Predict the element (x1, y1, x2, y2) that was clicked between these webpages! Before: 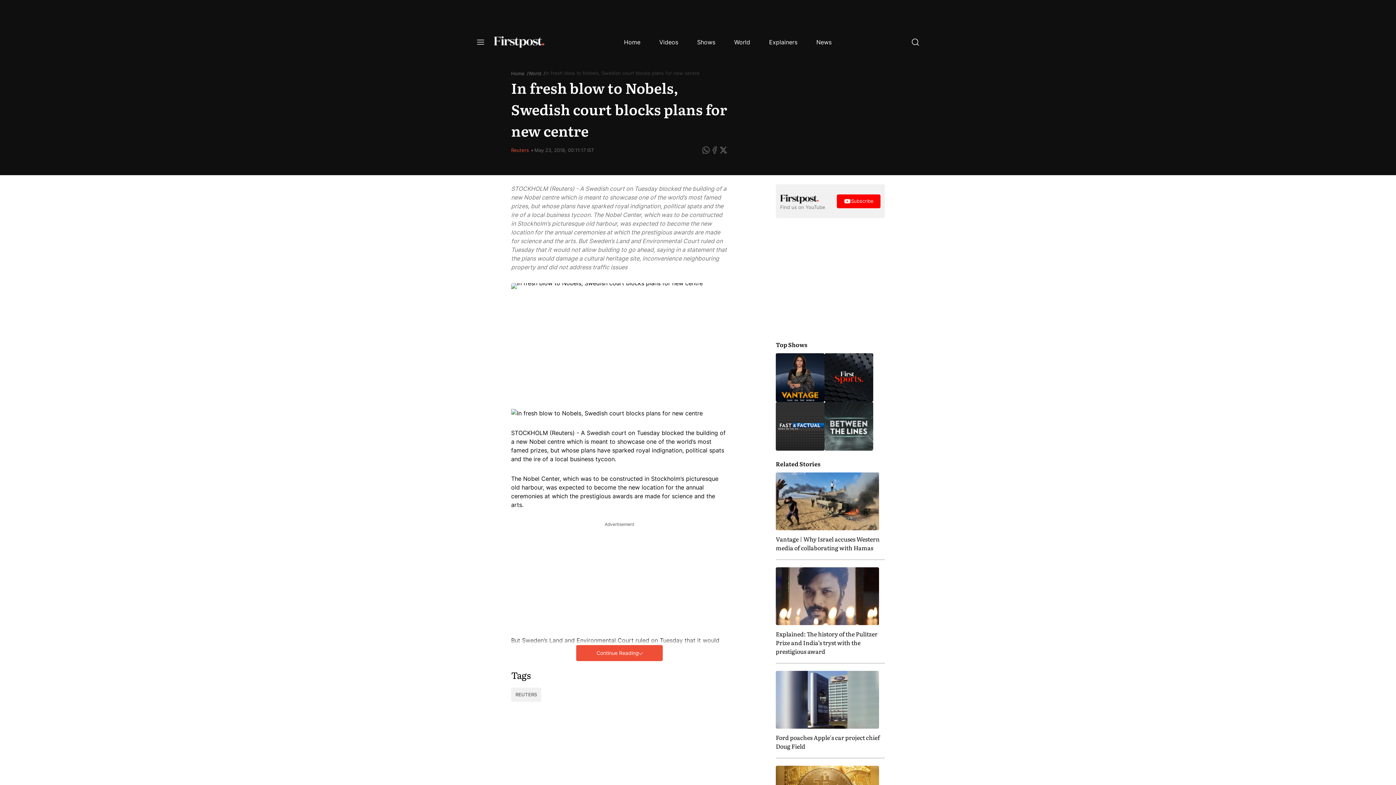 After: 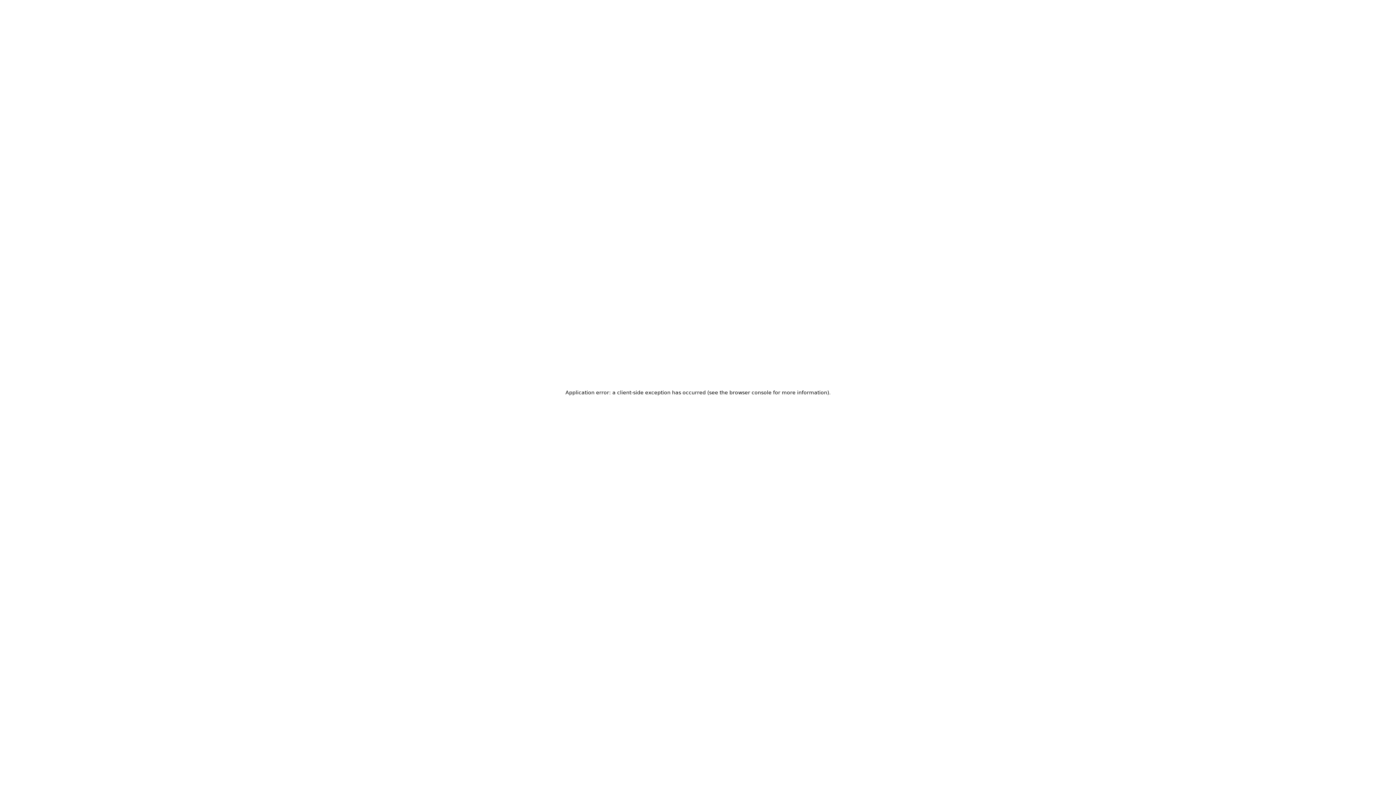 Action: label: World bbox: (728, 36, 756, 48)